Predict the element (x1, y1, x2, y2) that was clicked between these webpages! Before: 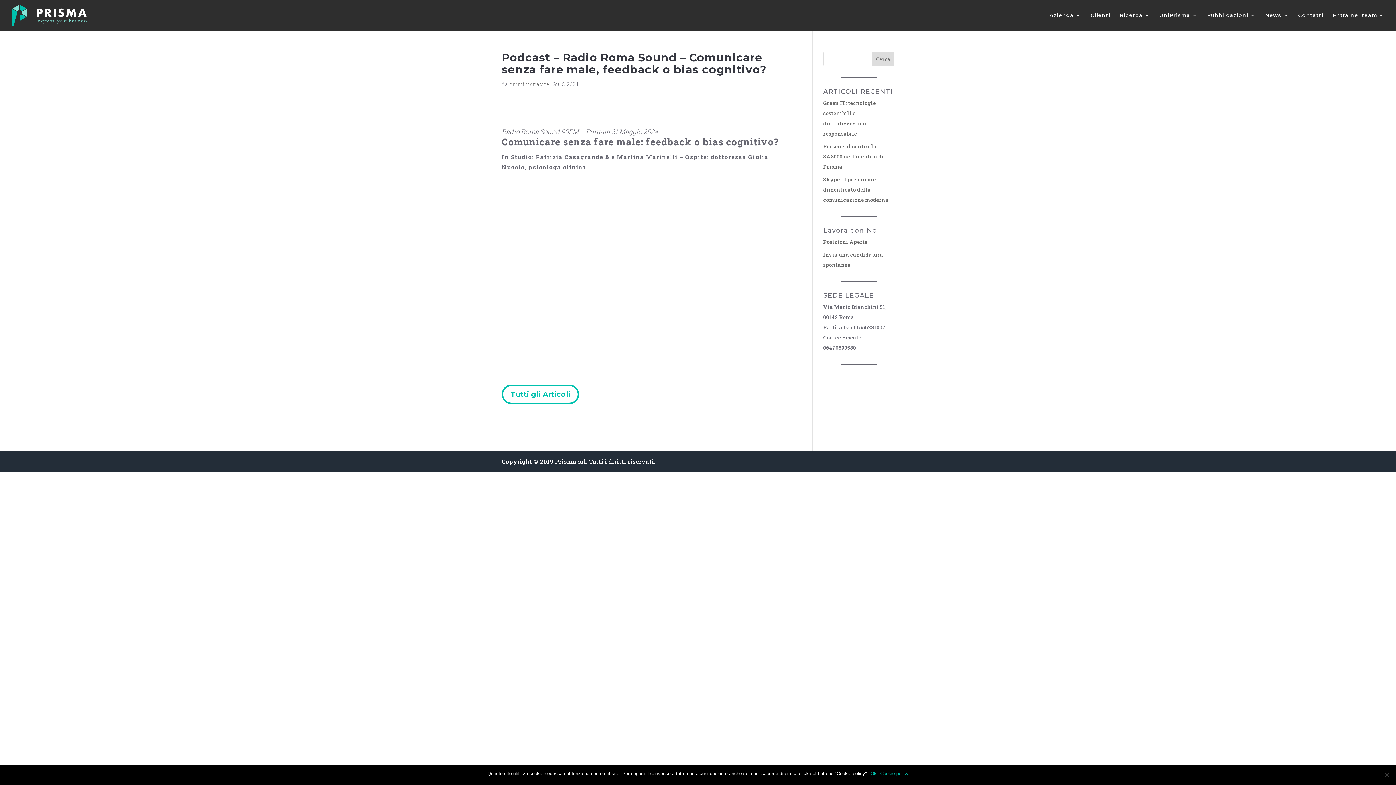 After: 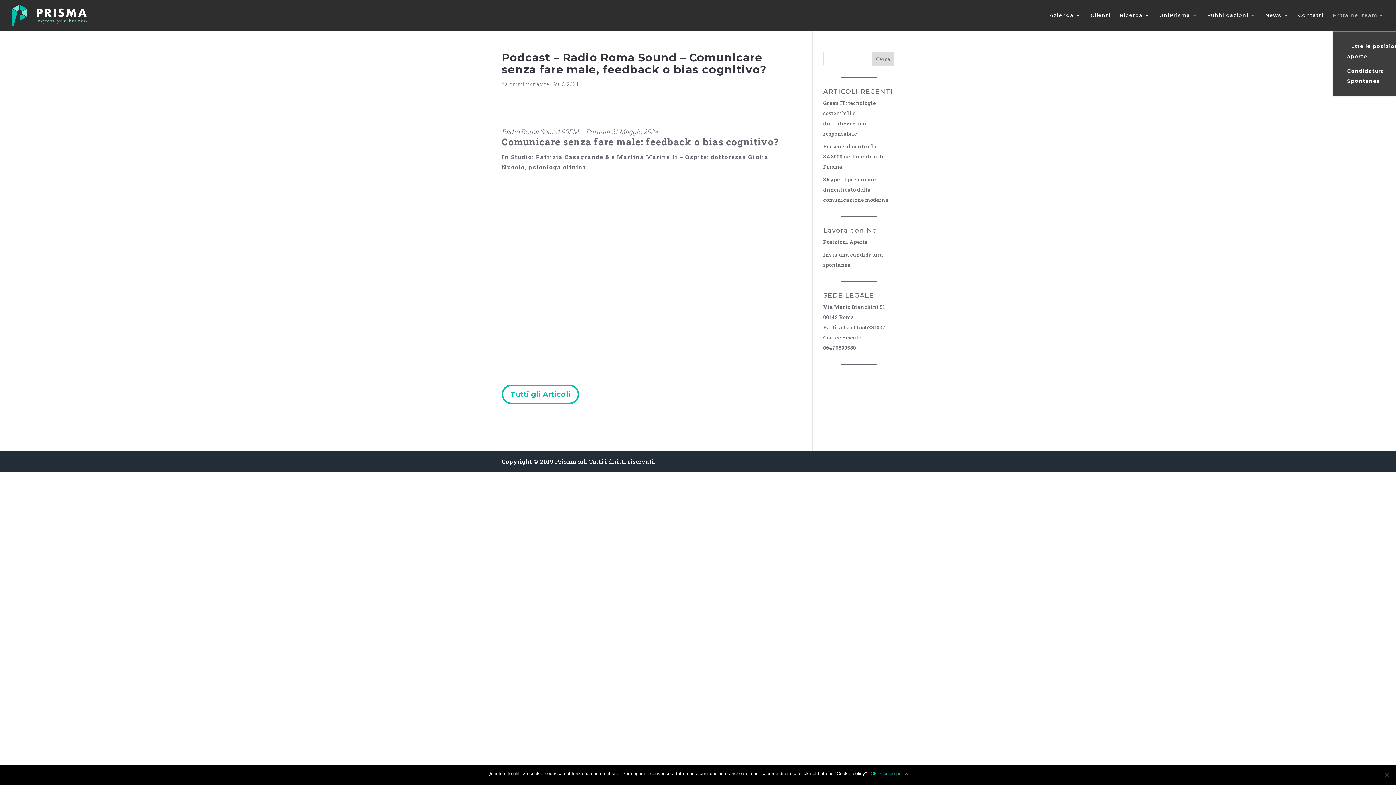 Action: bbox: (1333, 12, 1384, 30) label: Entra nel team